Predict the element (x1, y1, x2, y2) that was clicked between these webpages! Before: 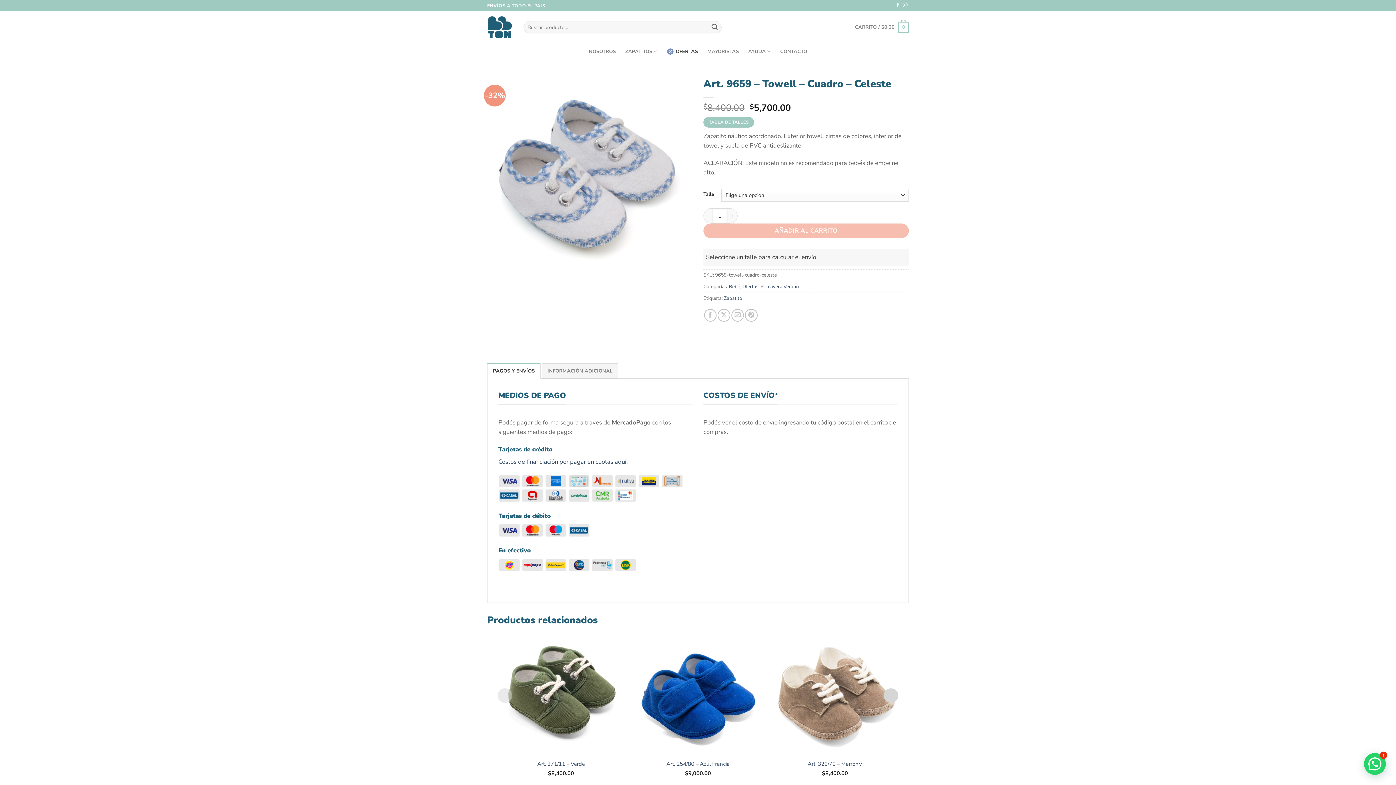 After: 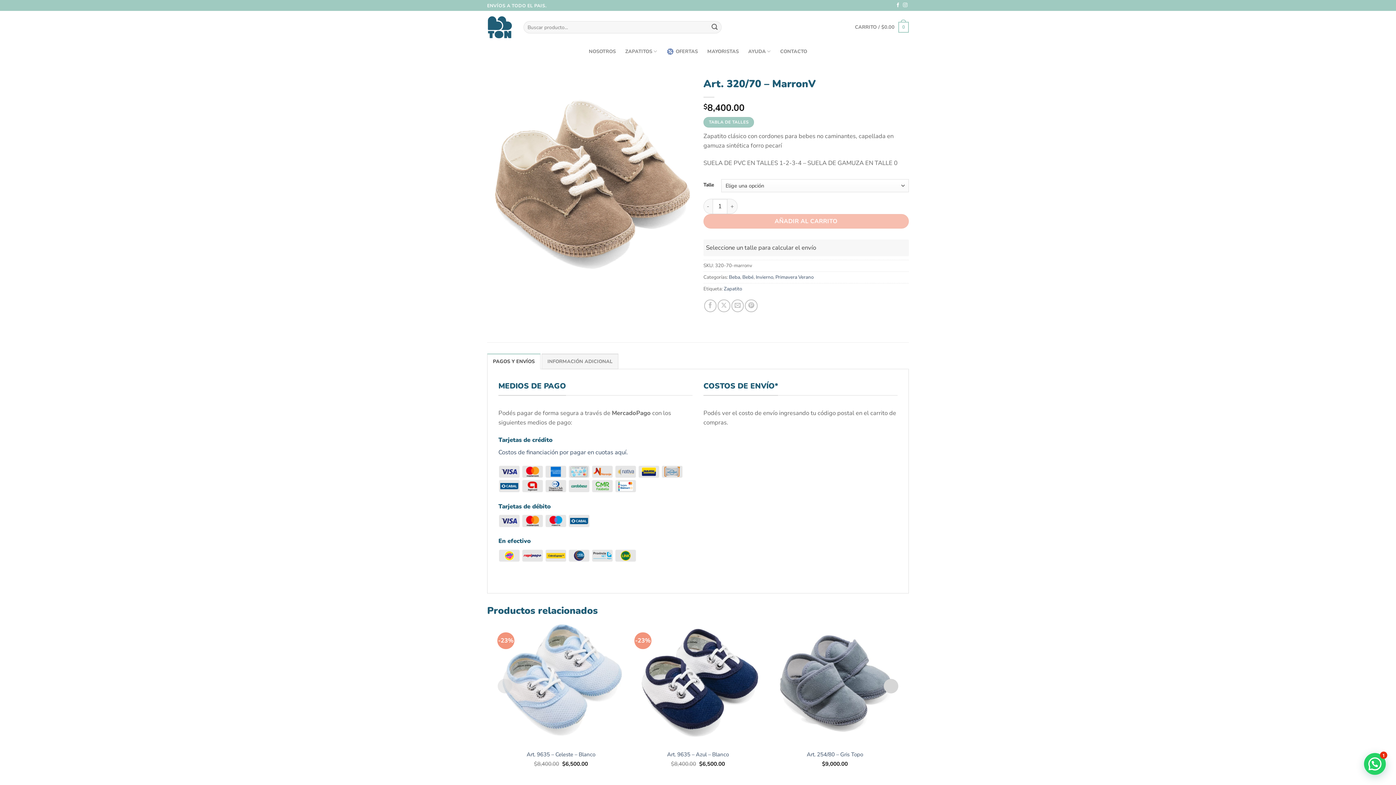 Action: bbox: (807, 761, 862, 767) label: Art. 320/70 – MarronV